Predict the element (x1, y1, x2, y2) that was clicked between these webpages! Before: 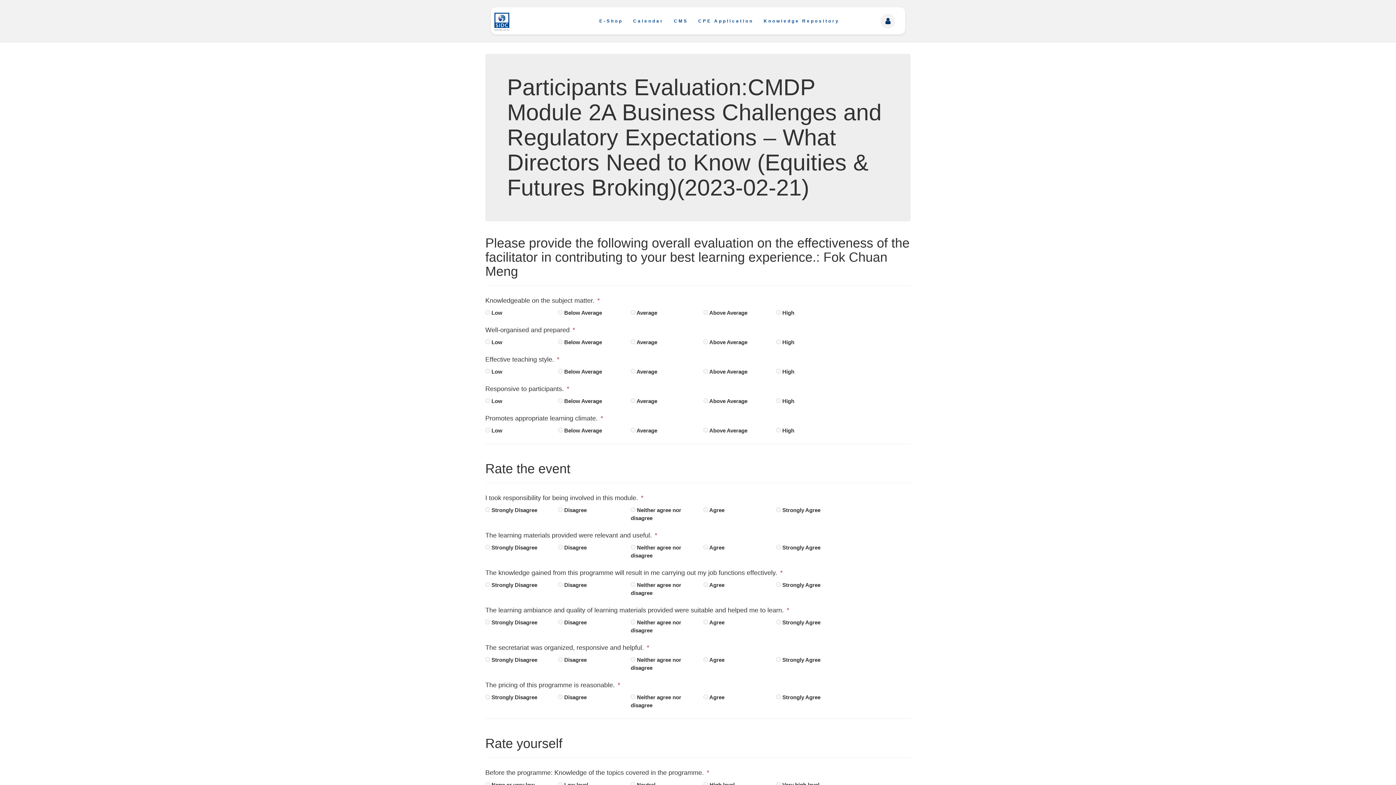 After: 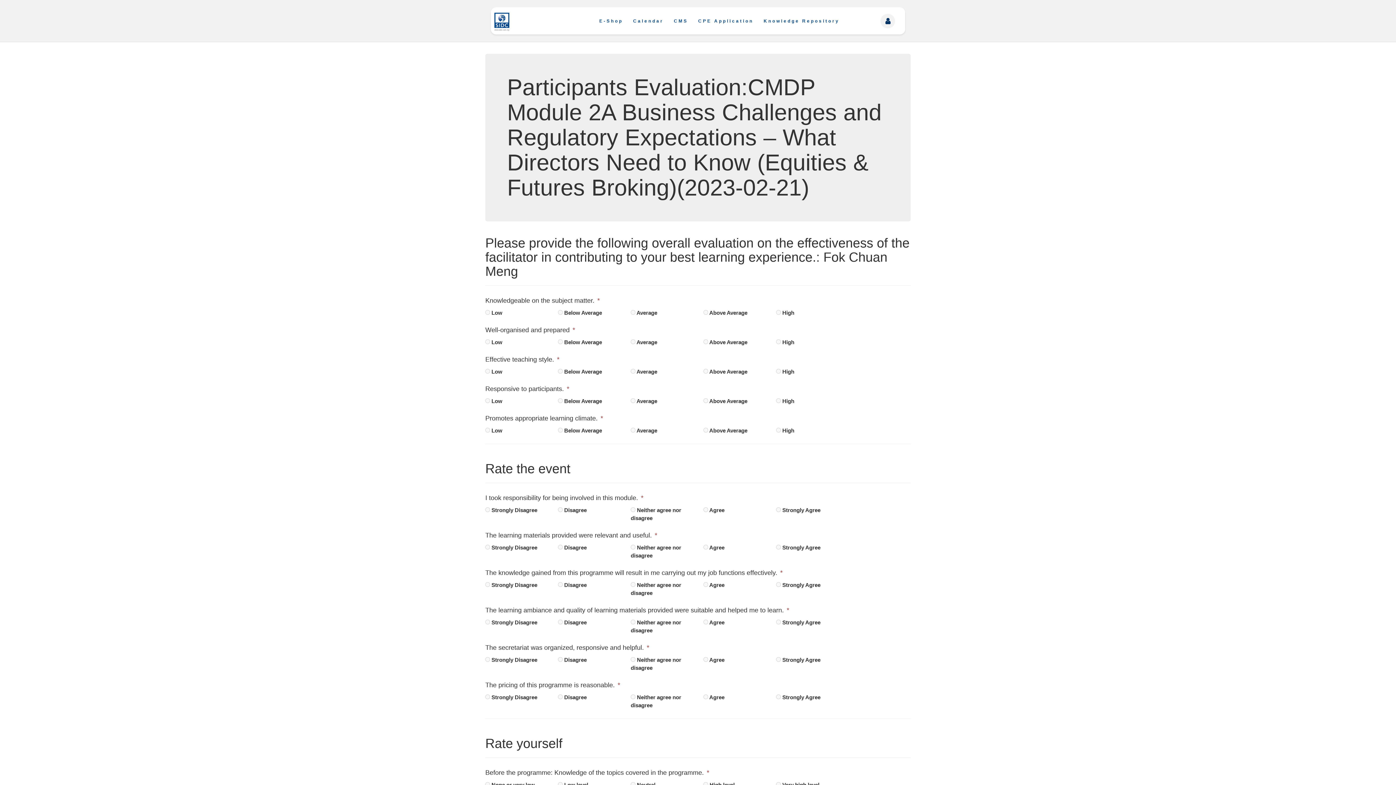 Action: label: CMS bbox: (669, 14, 692, 27)